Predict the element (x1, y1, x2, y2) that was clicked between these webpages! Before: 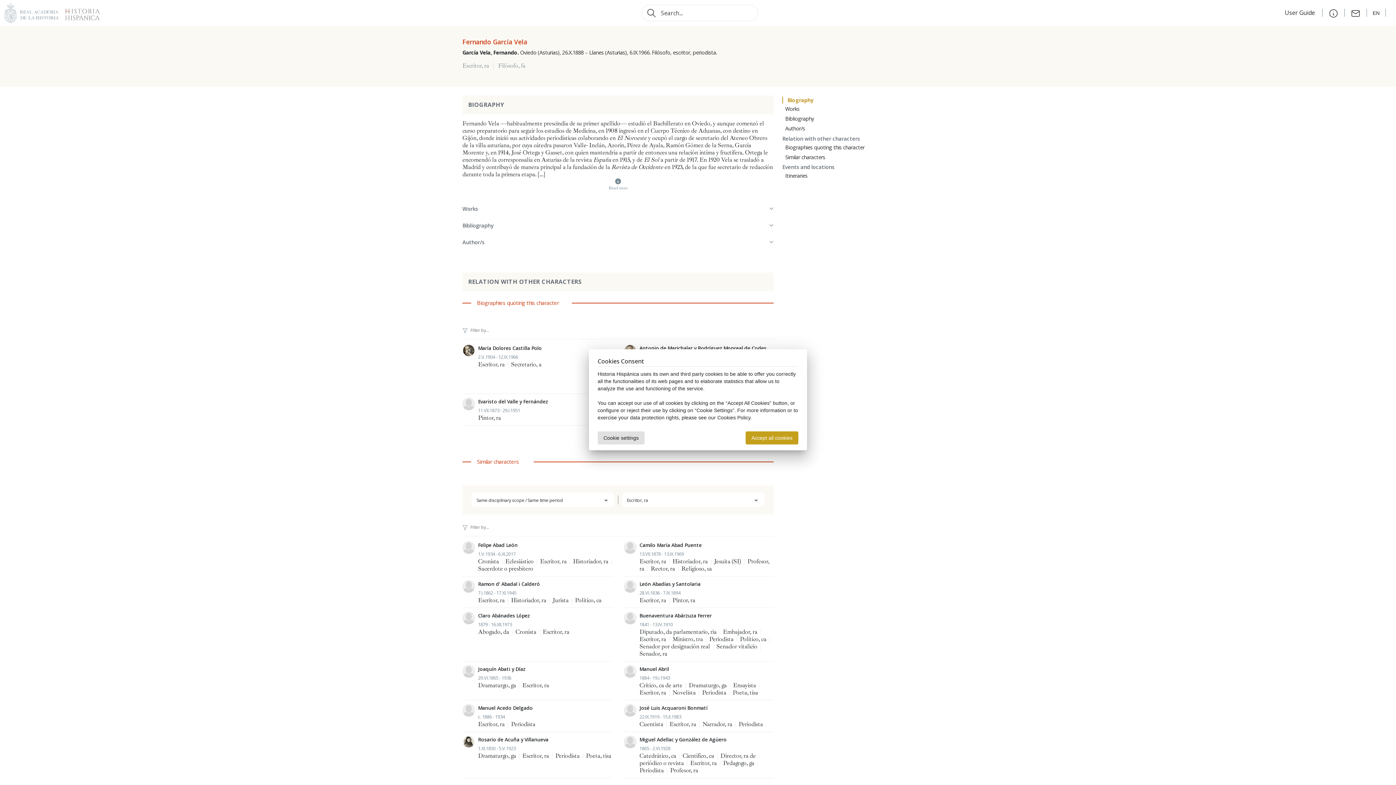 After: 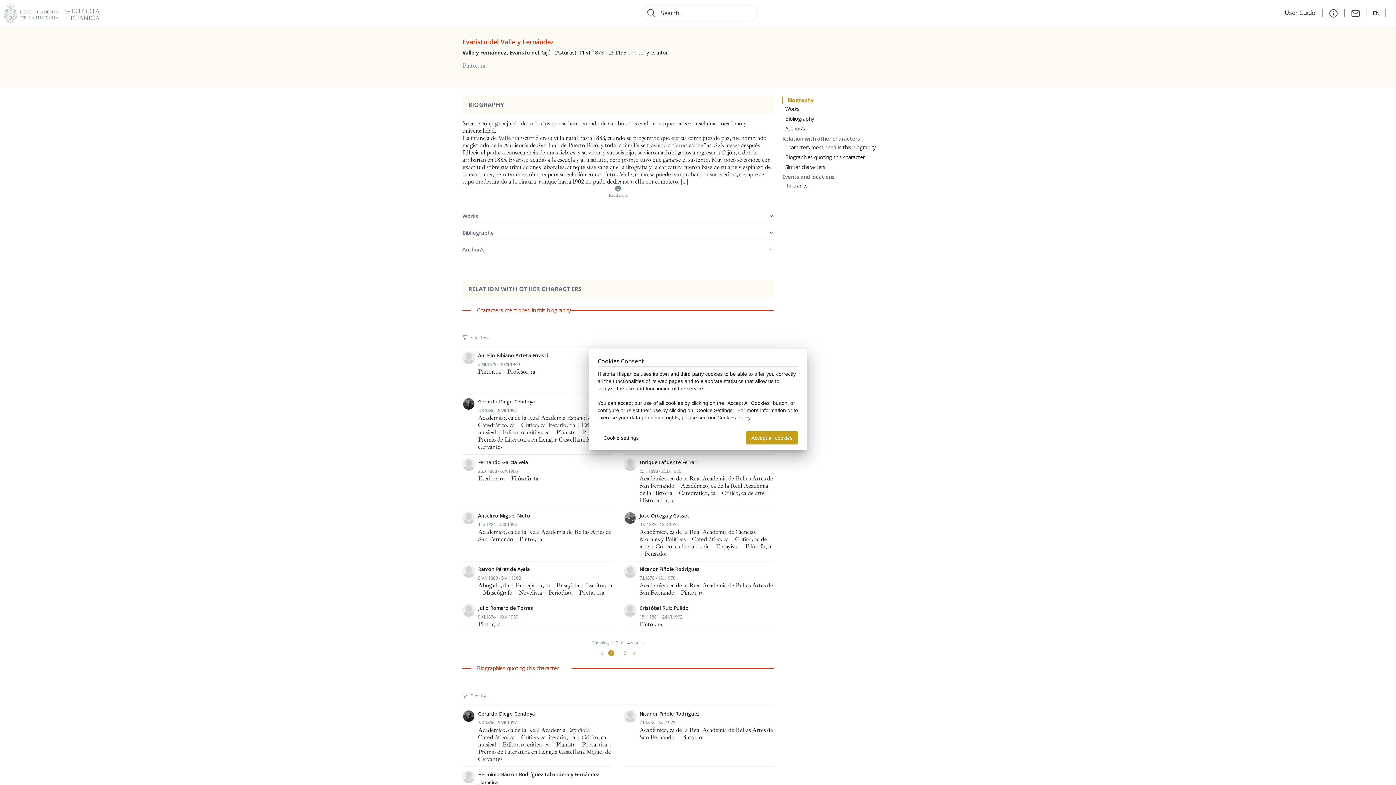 Action: bbox: (462, 397, 612, 421) label: Evaristo del Valle y Fernández
11.VII.1873 - 29.I.1951
Pintor, ra